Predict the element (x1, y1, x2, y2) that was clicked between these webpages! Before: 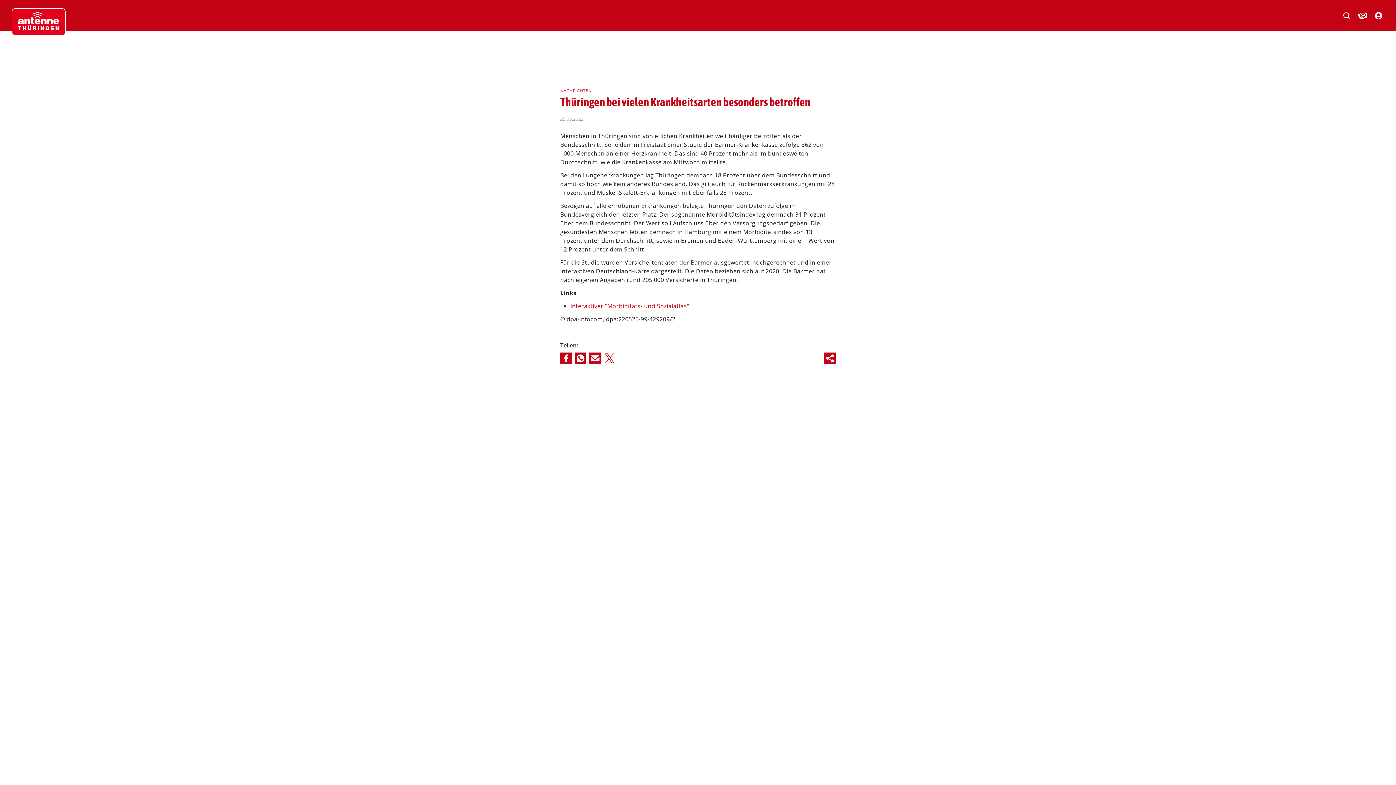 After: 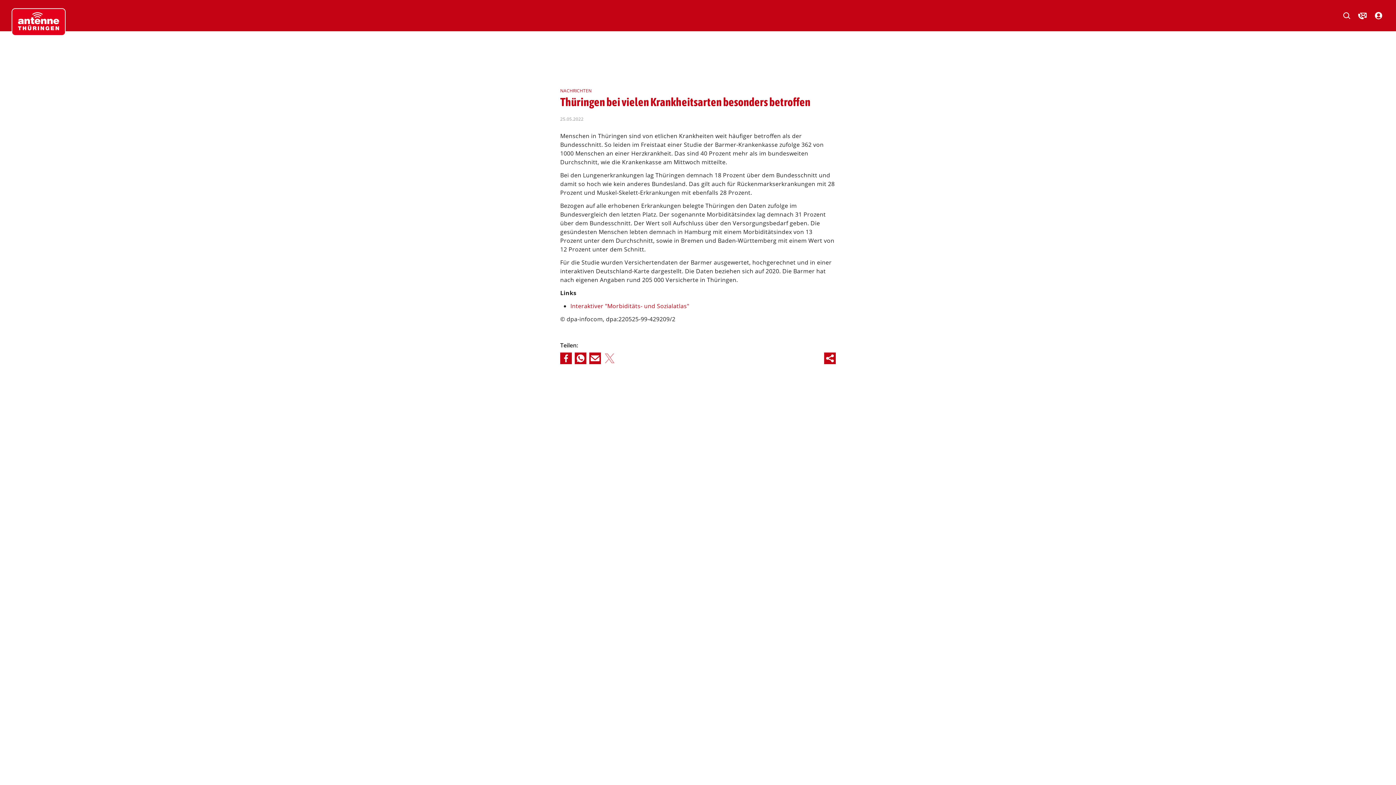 Action: bbox: (604, 352, 615, 364)